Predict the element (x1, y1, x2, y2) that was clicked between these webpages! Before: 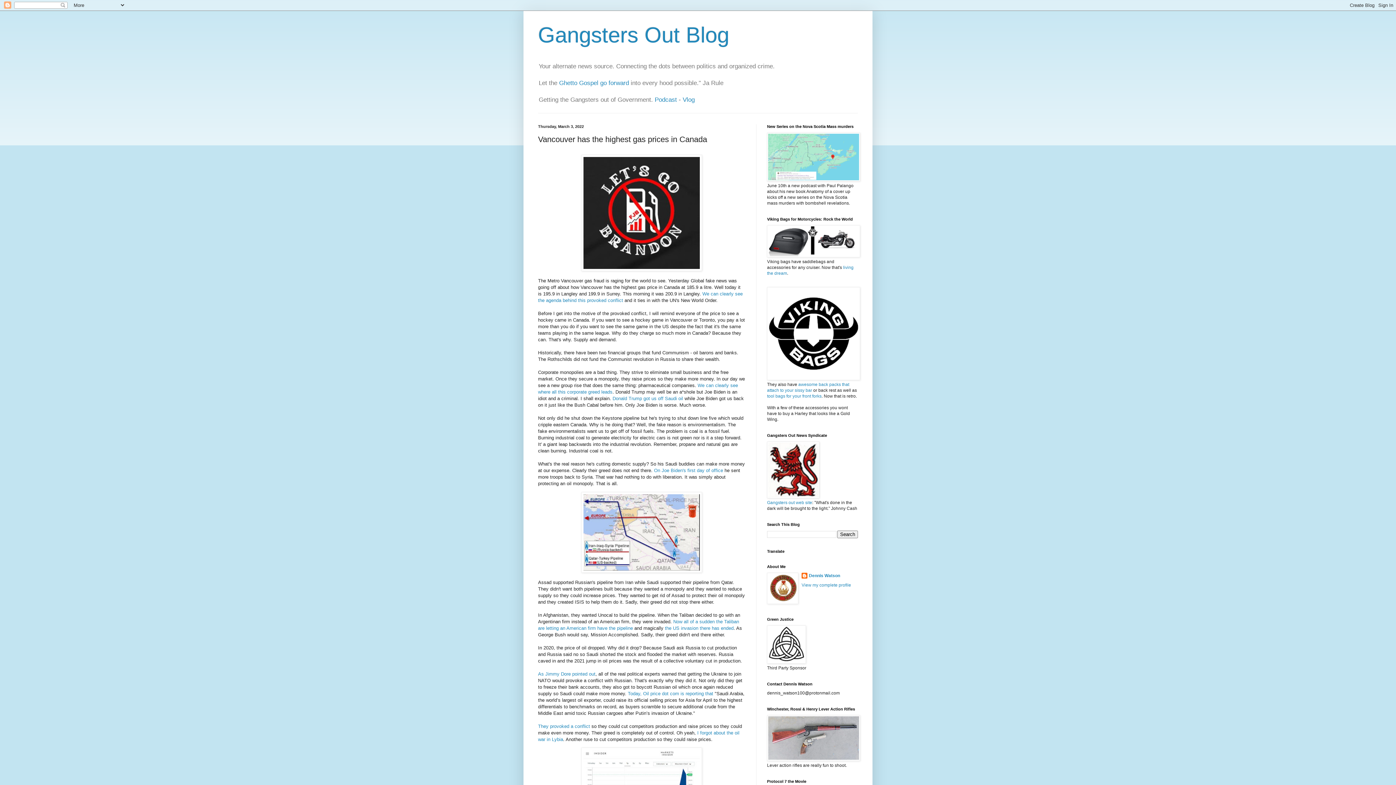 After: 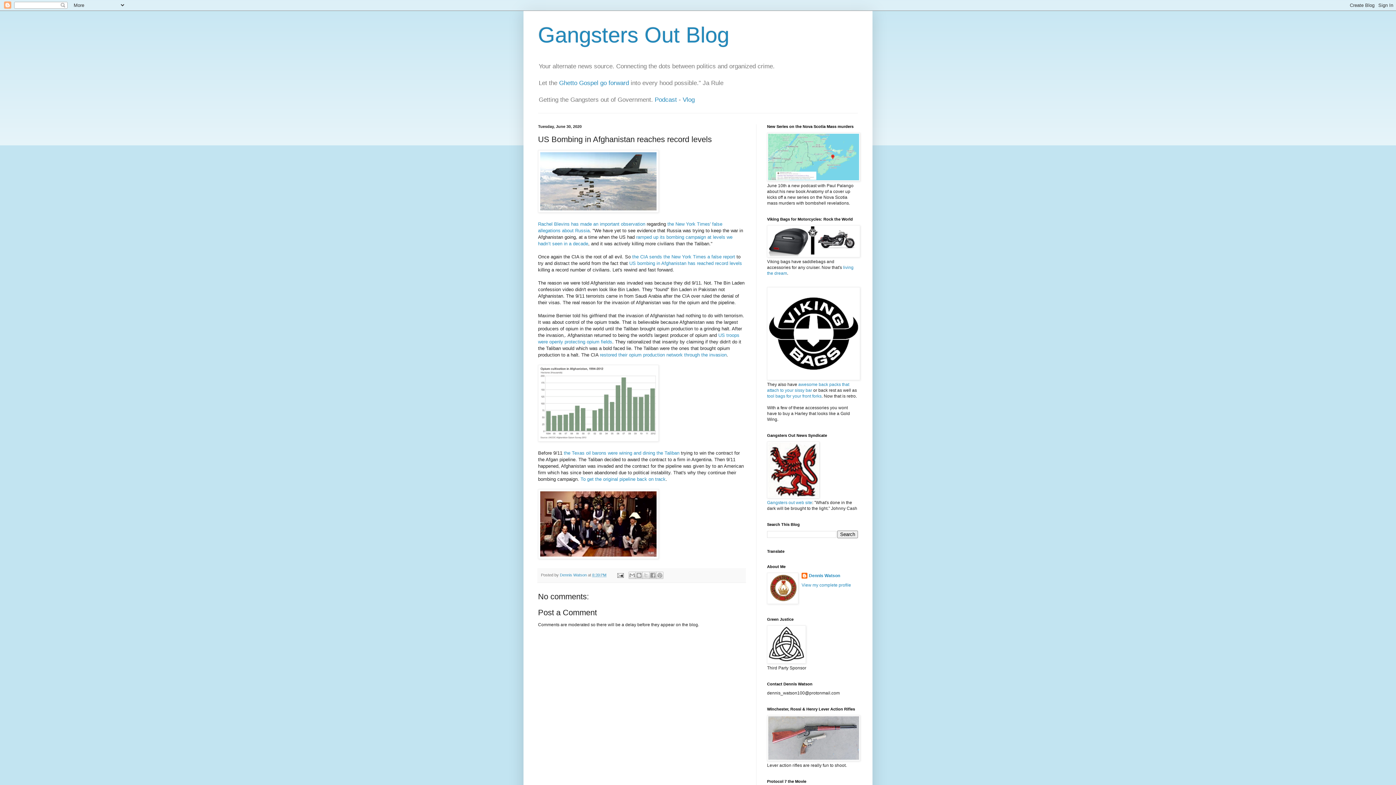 Action: label: the US invasion there has ended bbox: (665, 625, 733, 631)